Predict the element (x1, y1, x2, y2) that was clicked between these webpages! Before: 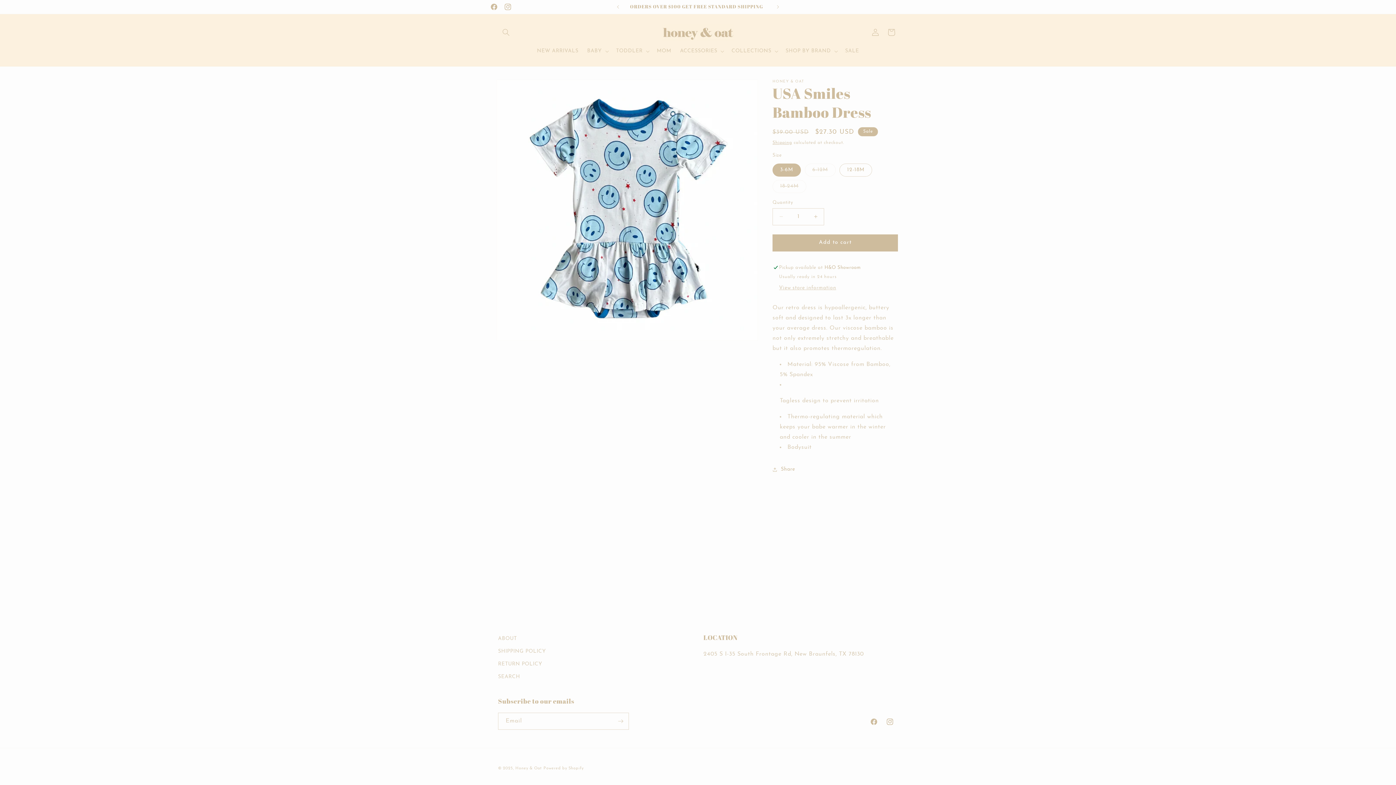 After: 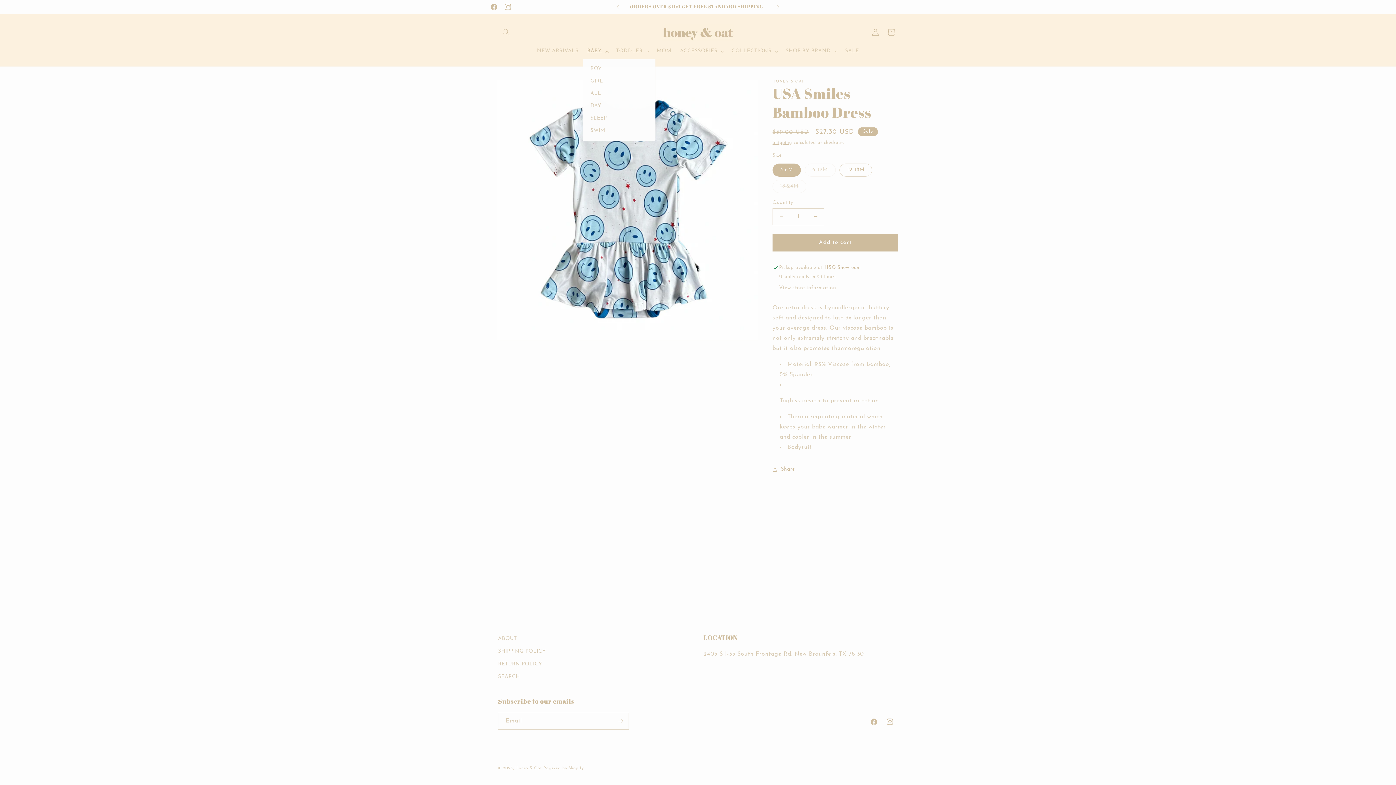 Action: label: BABY bbox: (582, 43, 611, 58)